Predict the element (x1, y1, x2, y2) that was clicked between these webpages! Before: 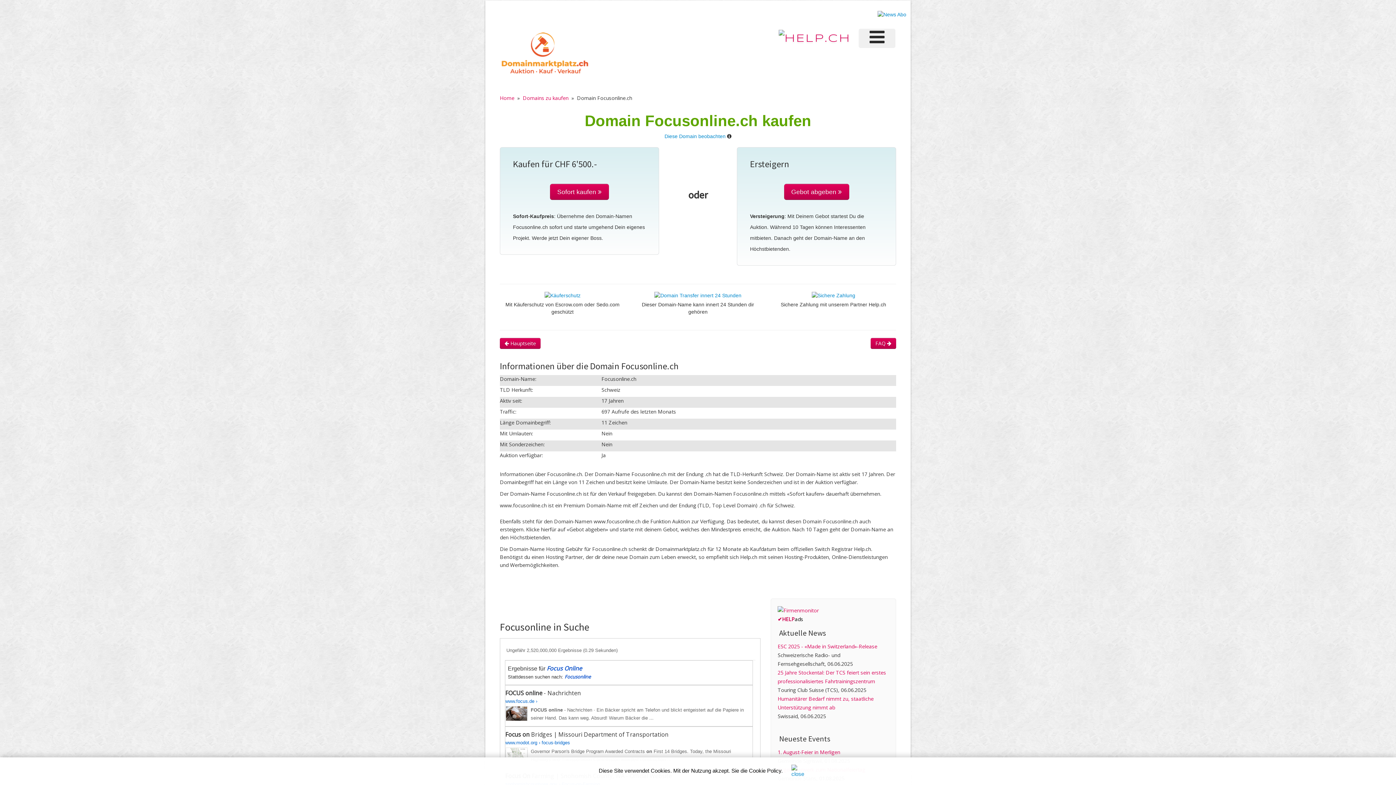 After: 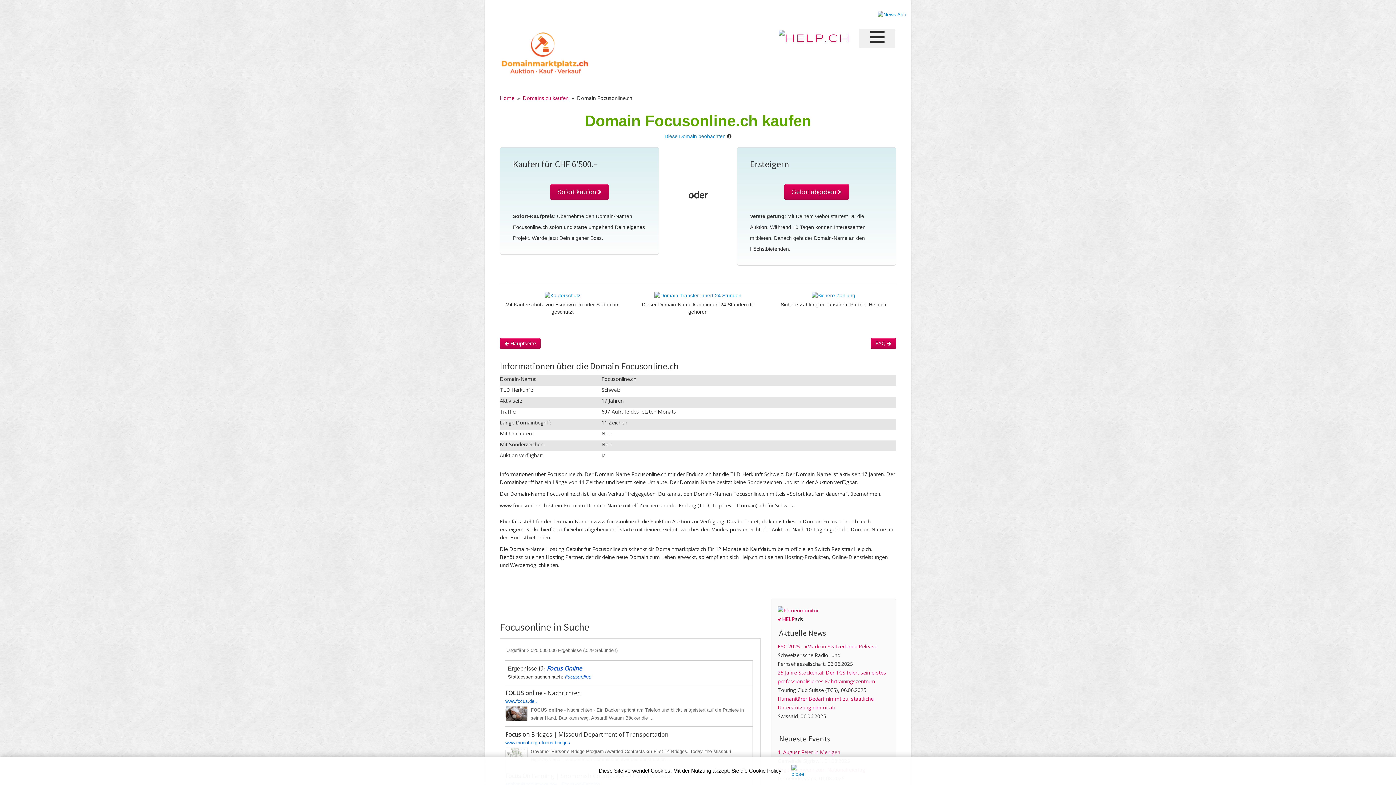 Action: label: Sofort kaufen  bbox: (550, 184, 609, 200)